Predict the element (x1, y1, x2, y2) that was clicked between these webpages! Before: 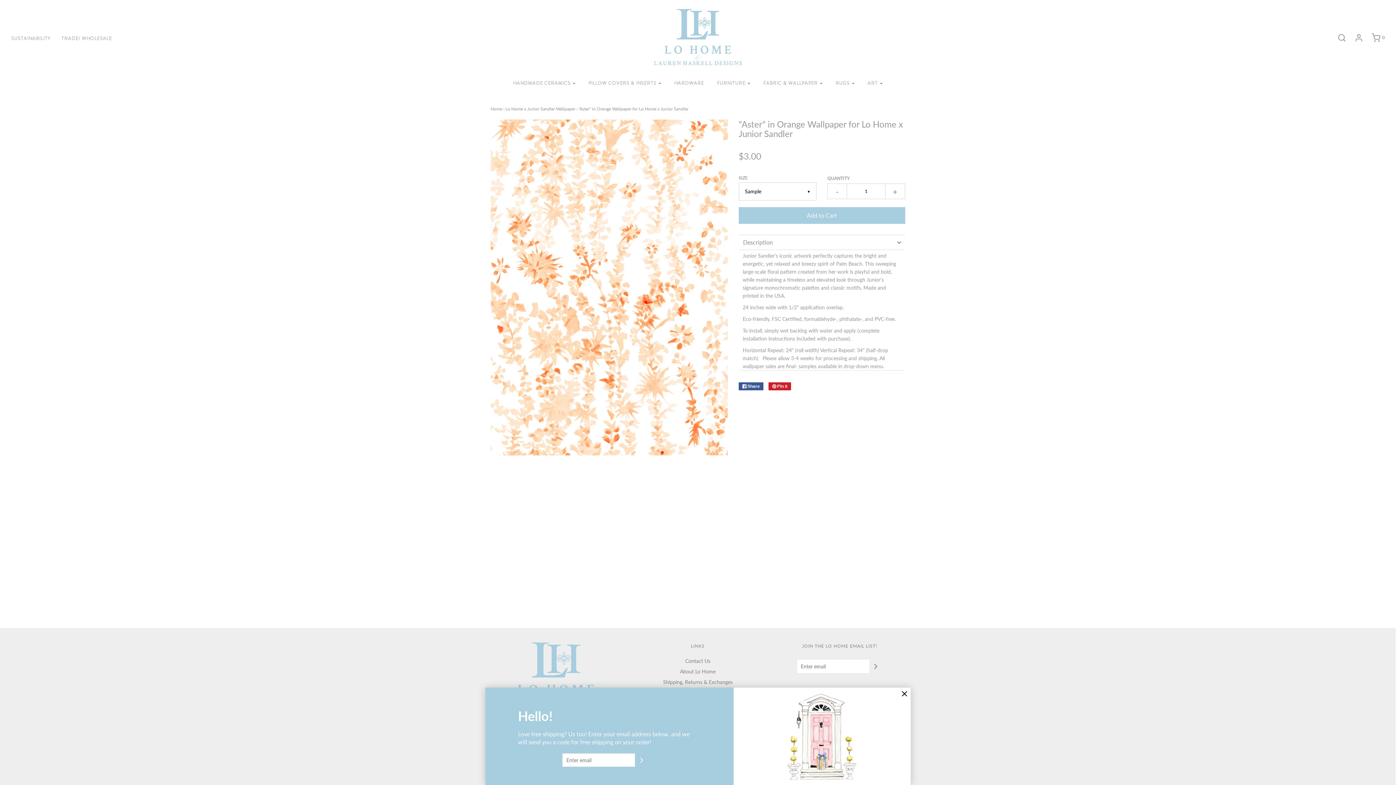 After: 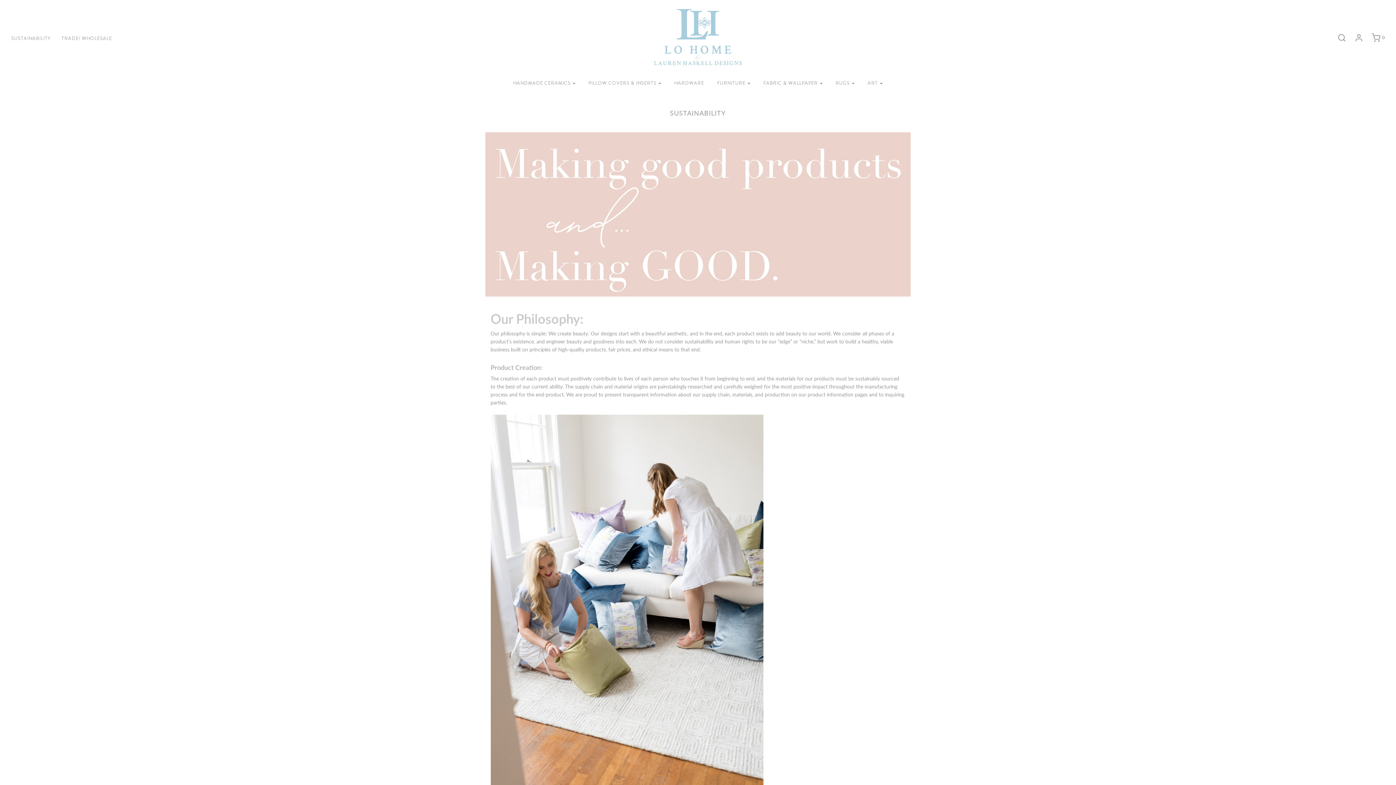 Action: bbox: (11, 34, 61, 42) label: SUSTAINABILITY